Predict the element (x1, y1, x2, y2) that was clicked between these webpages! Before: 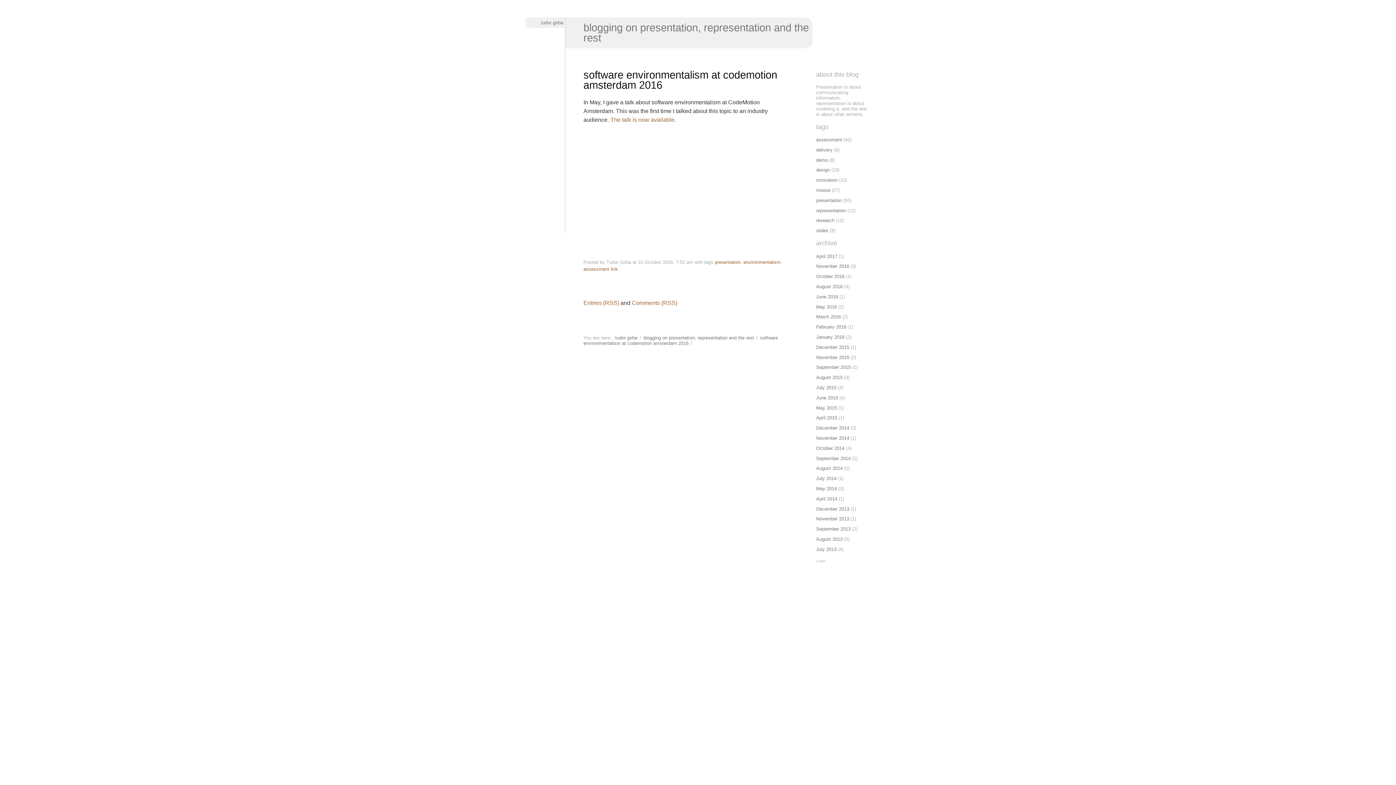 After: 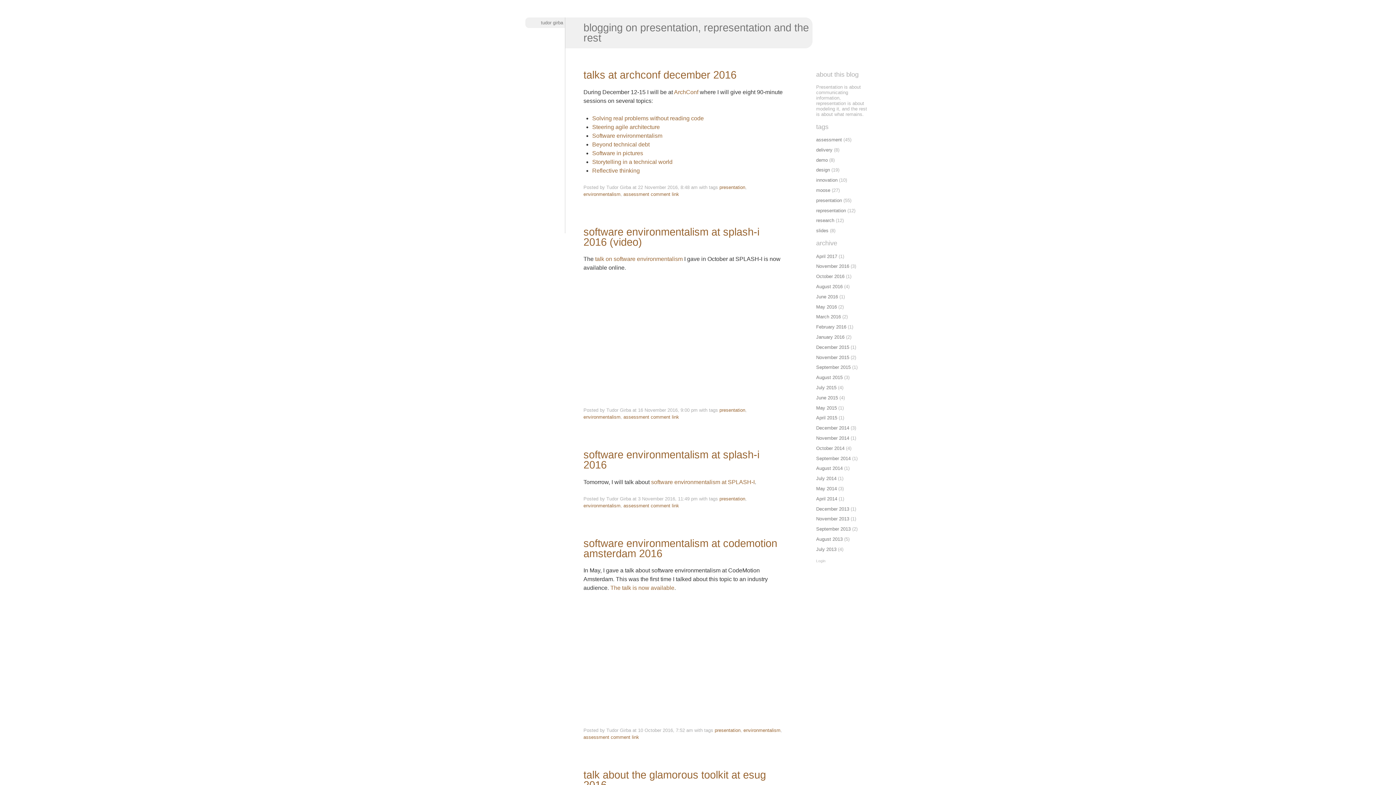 Action: label: presentation bbox: (816, 197, 842, 203)